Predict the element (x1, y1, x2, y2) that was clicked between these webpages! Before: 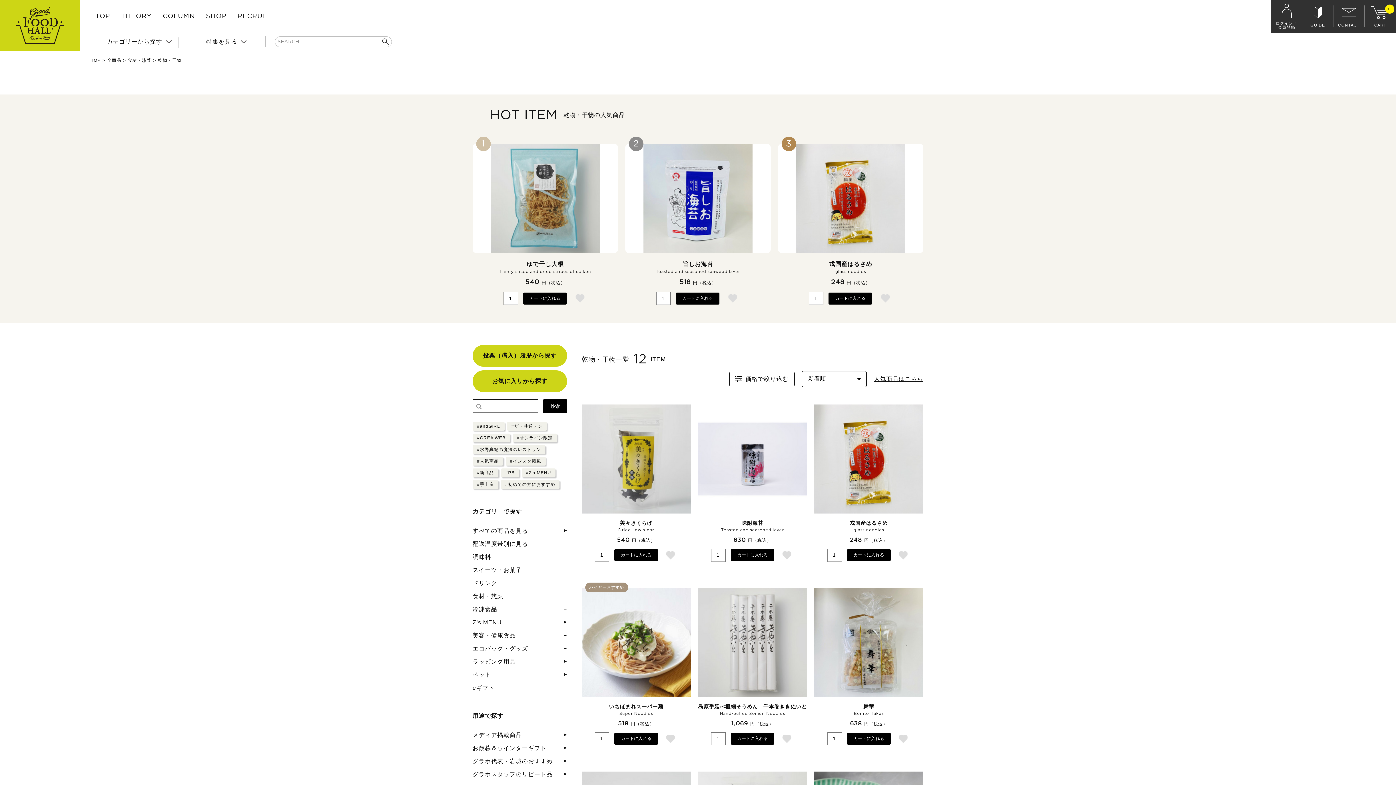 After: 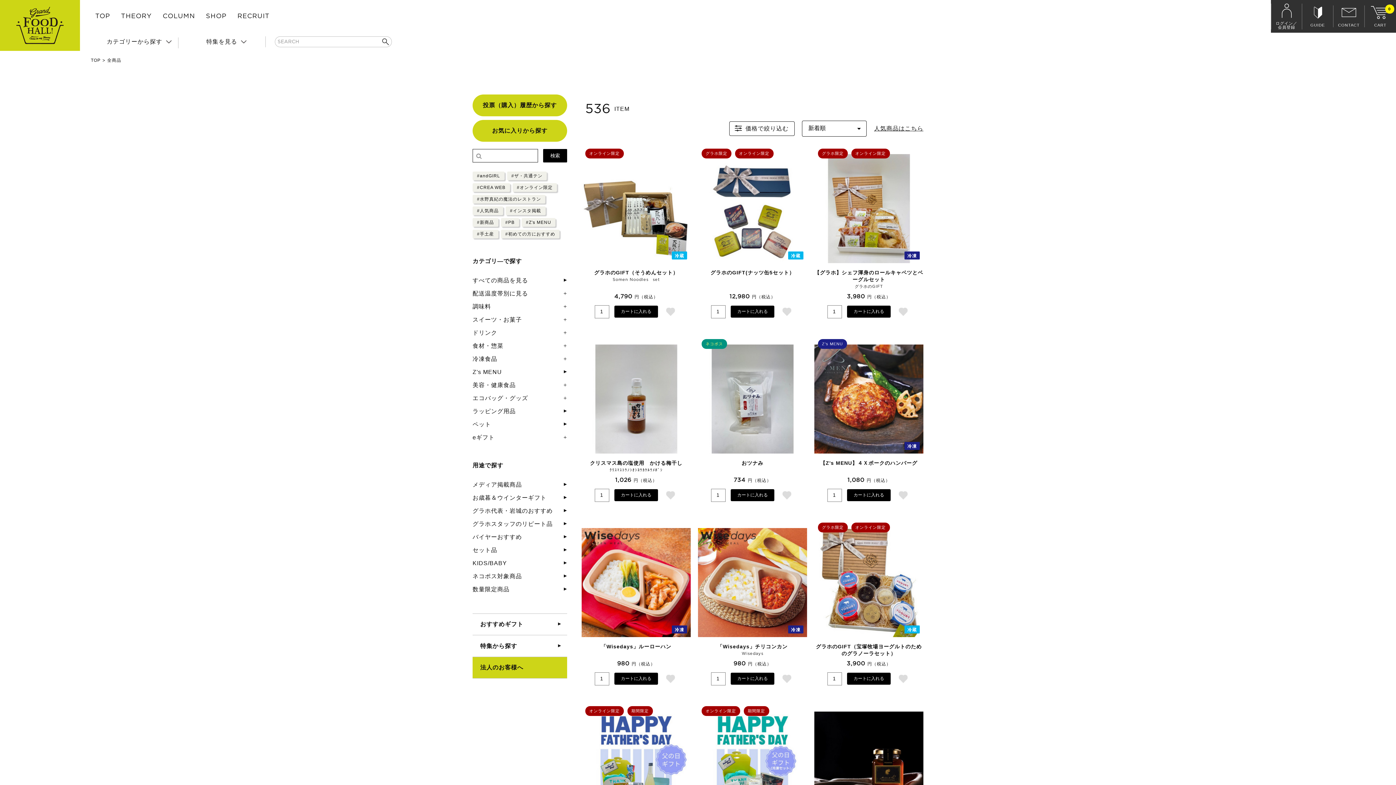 Action: label: 検索 bbox: (543, 399, 567, 413)